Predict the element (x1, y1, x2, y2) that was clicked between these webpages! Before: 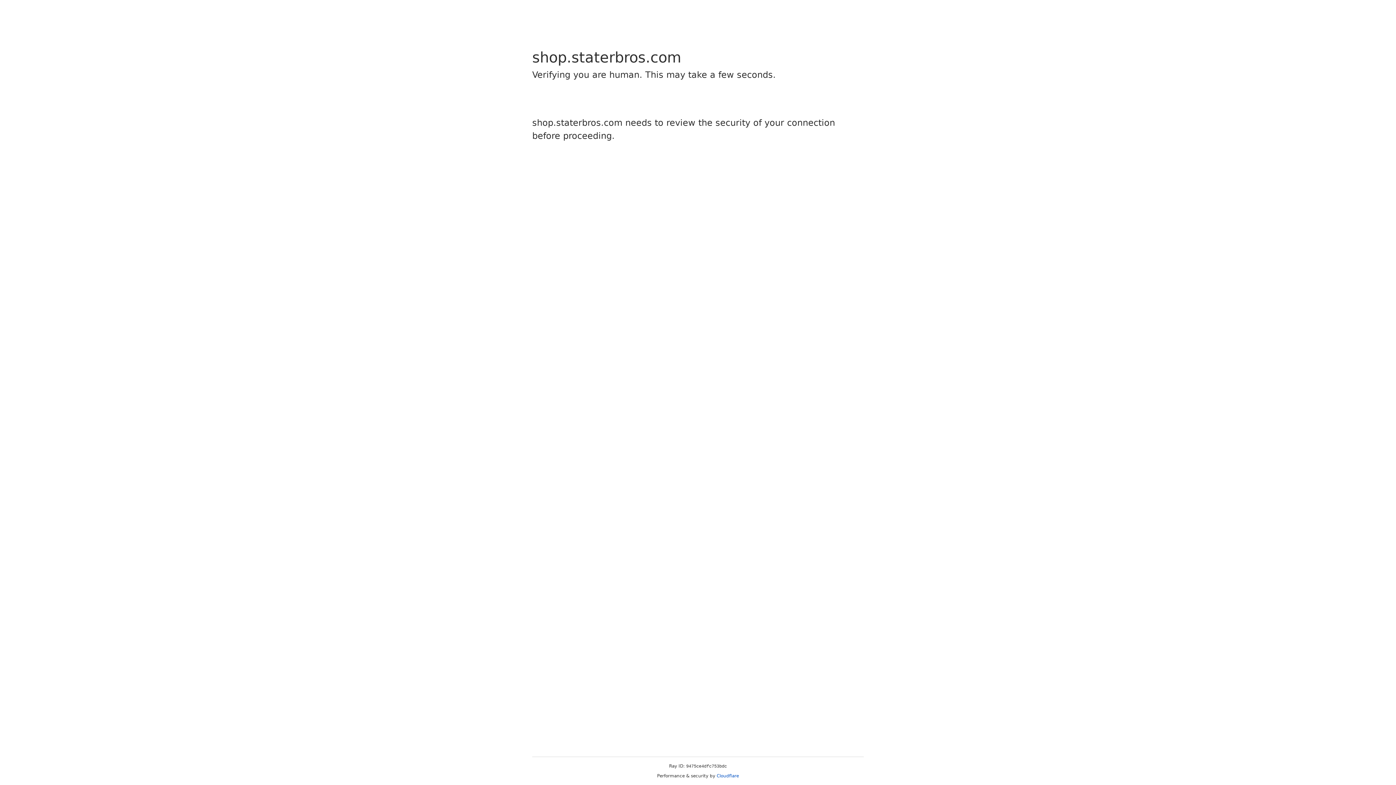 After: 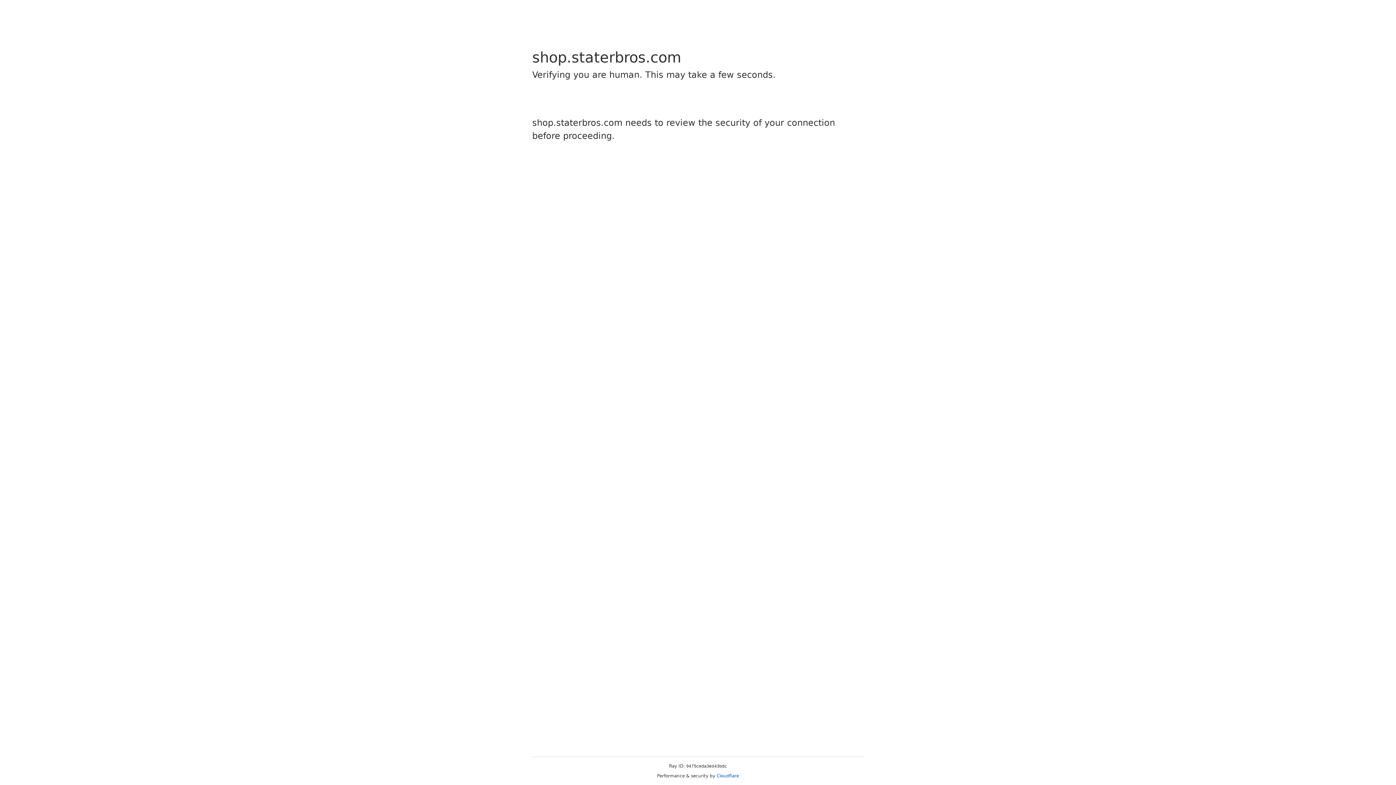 Action: label: Cloudflare bbox: (716, 773, 739, 778)